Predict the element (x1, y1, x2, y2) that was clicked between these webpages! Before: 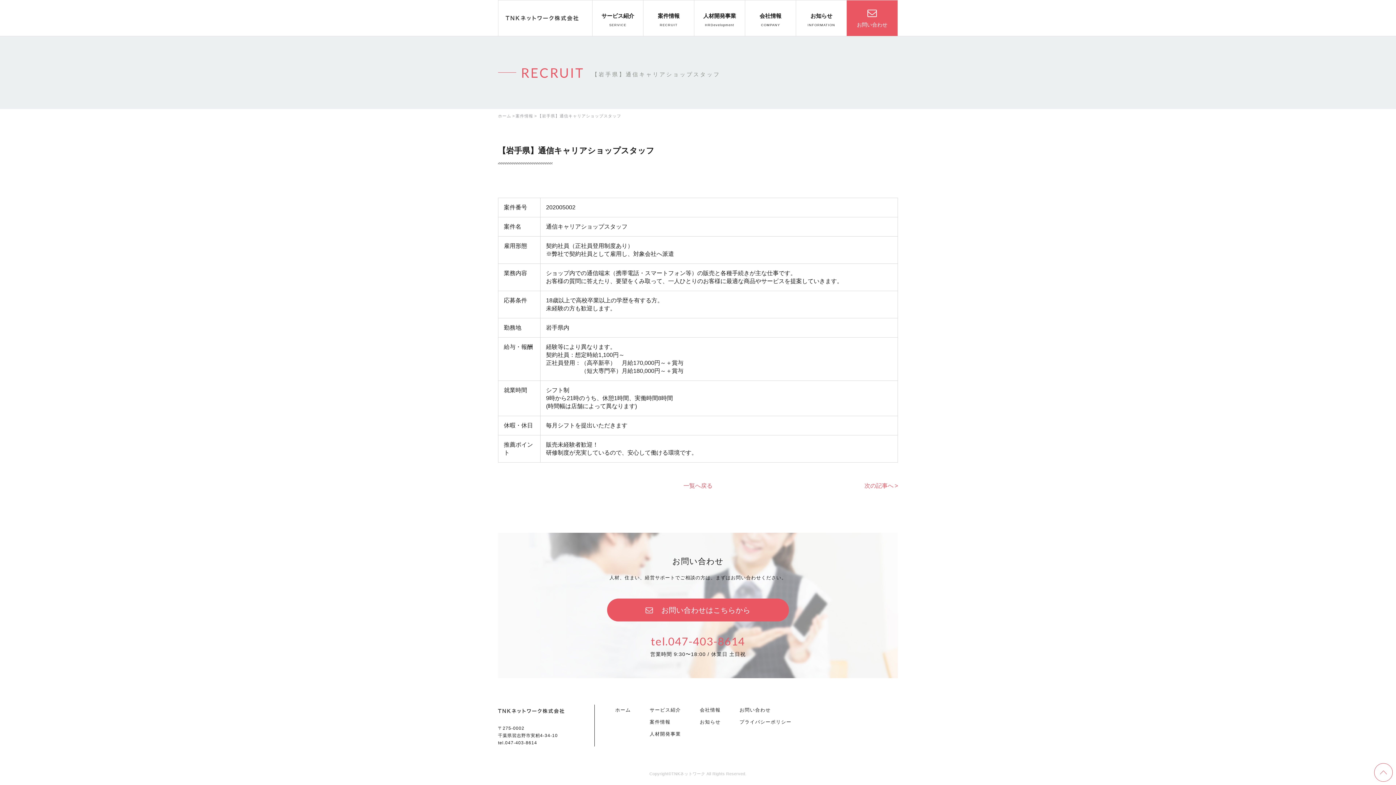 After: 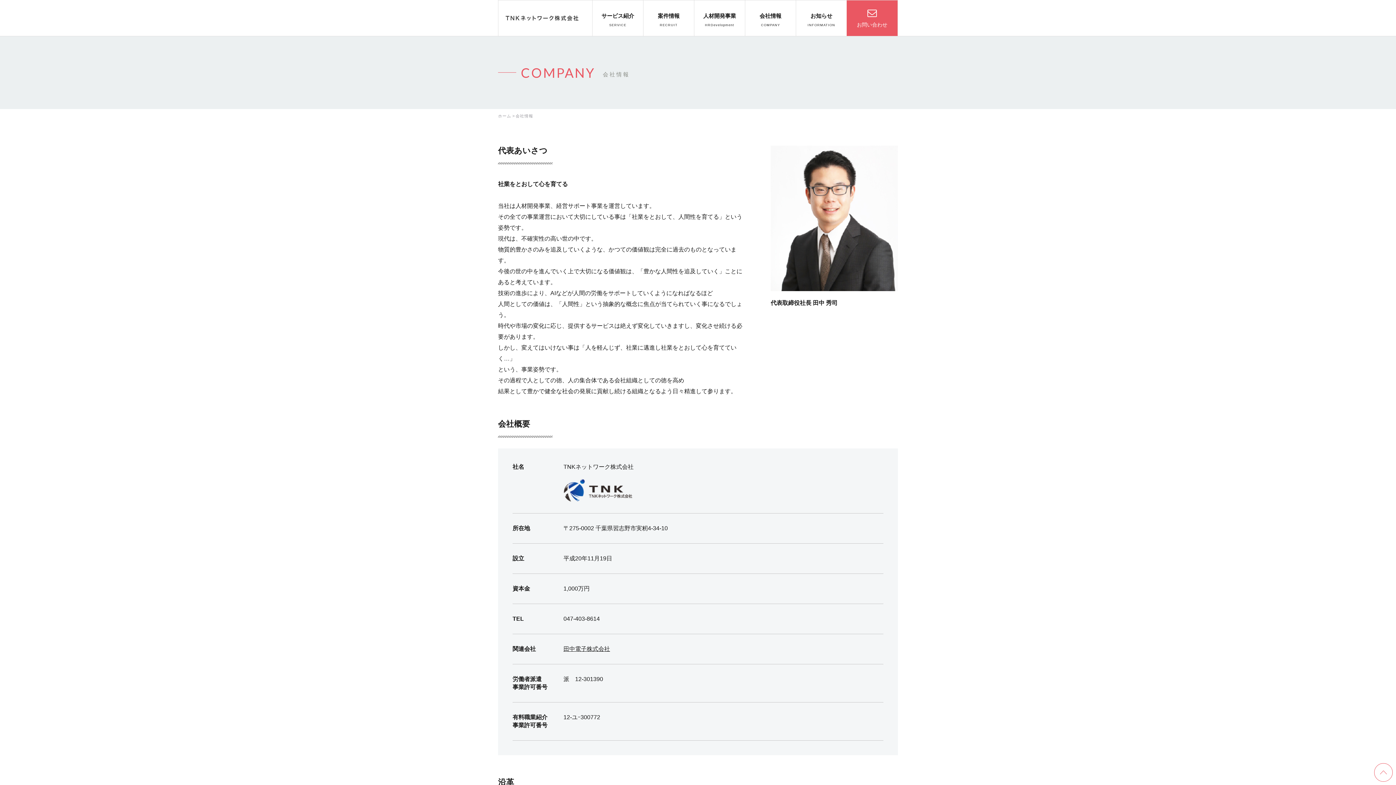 Action: bbox: (745, 0, 796, 36) label: 会社情報
COMPANY